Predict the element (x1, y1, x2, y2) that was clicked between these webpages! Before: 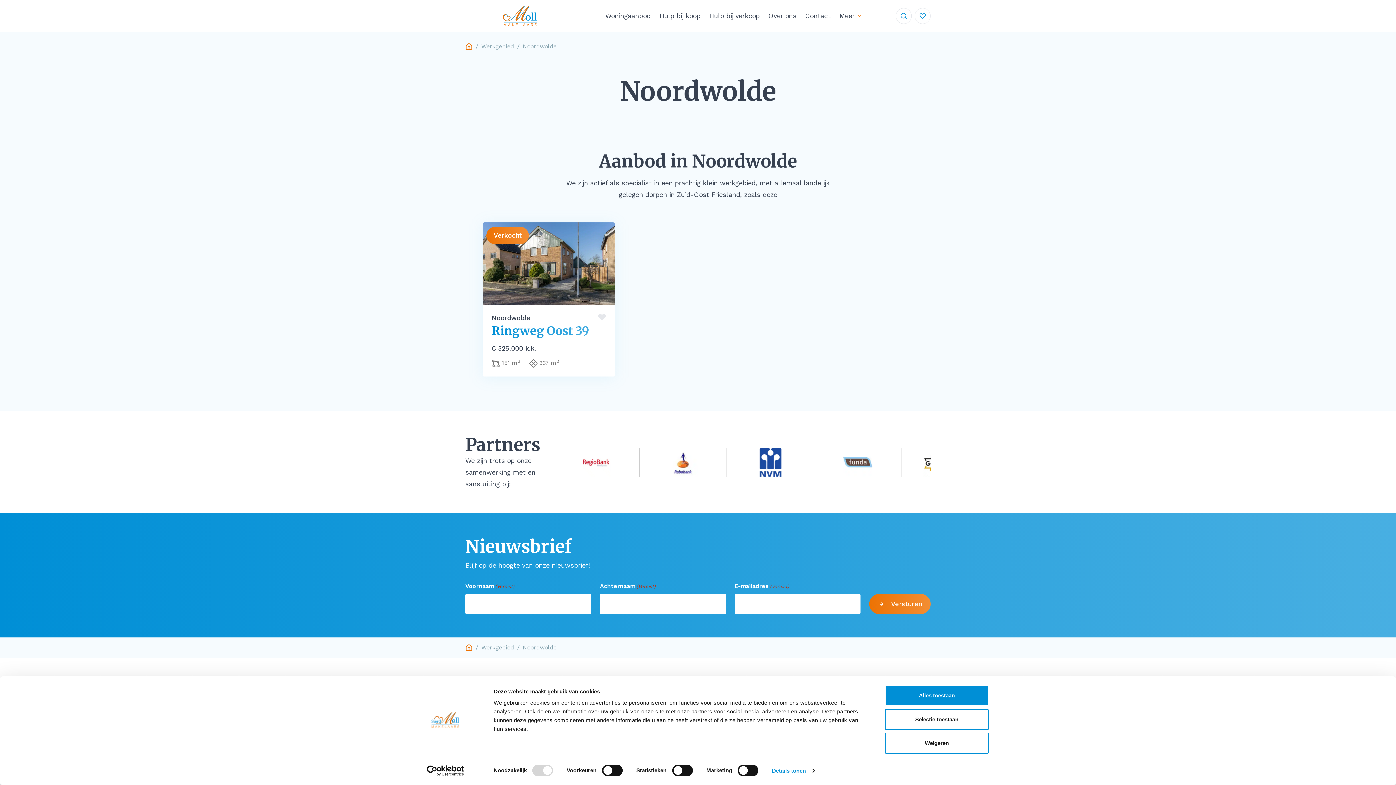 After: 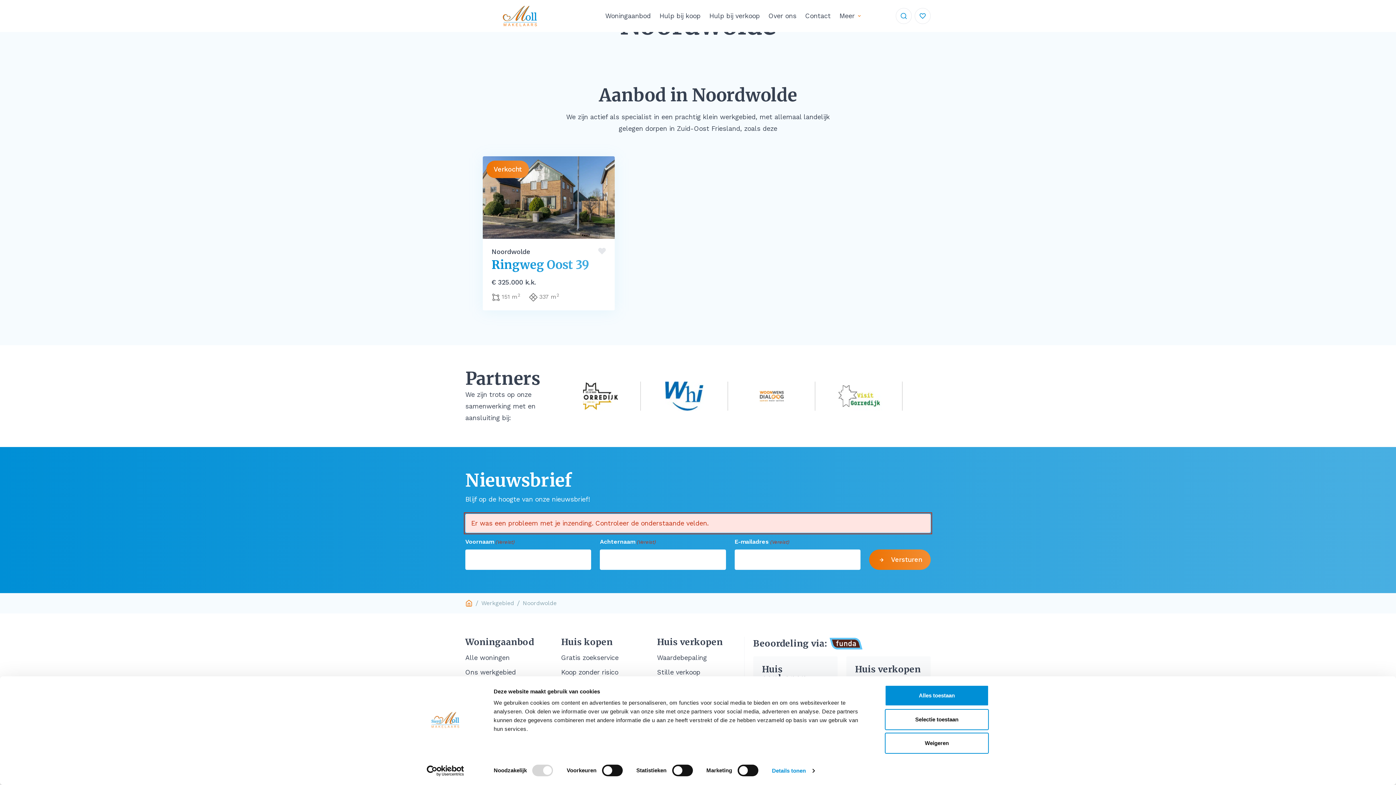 Action: bbox: (869, 594, 930, 614) label: Versturen